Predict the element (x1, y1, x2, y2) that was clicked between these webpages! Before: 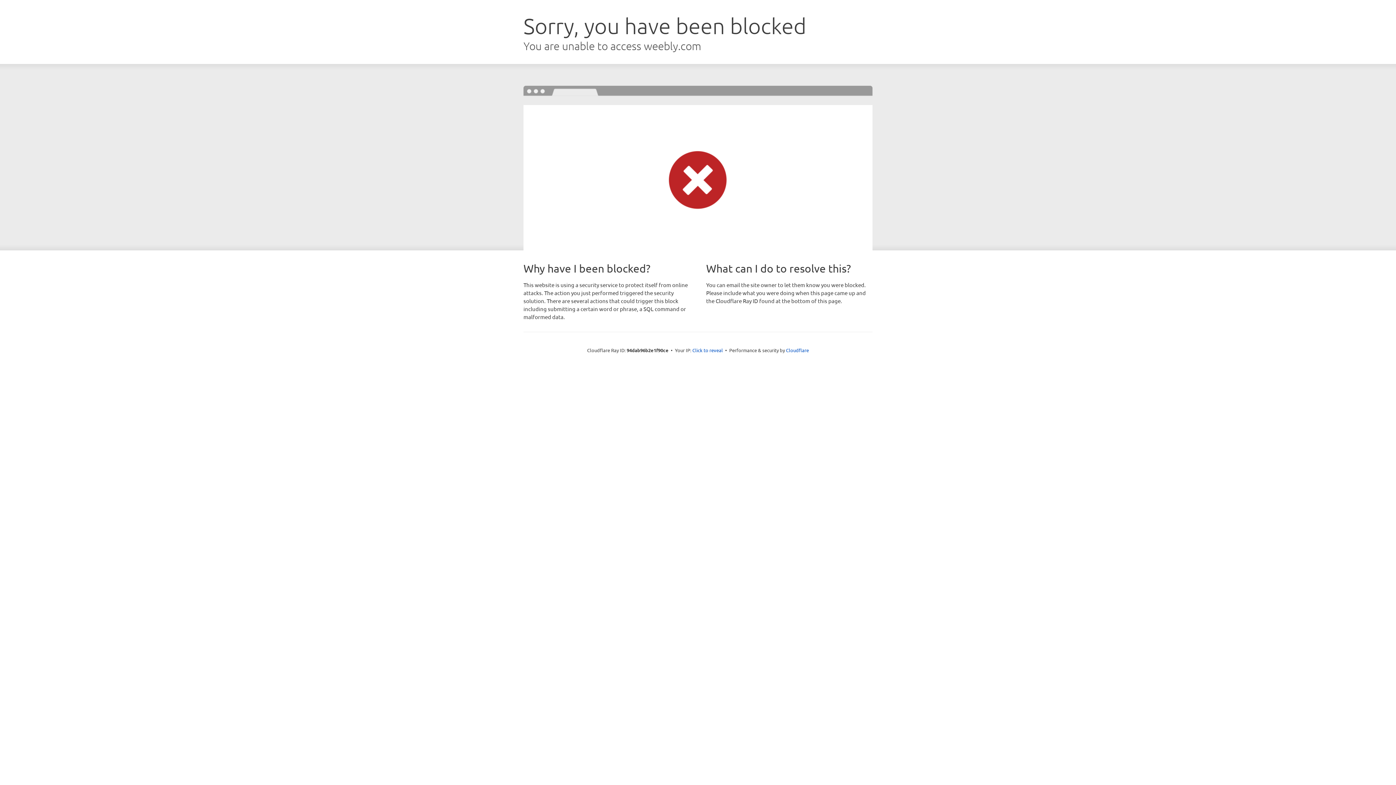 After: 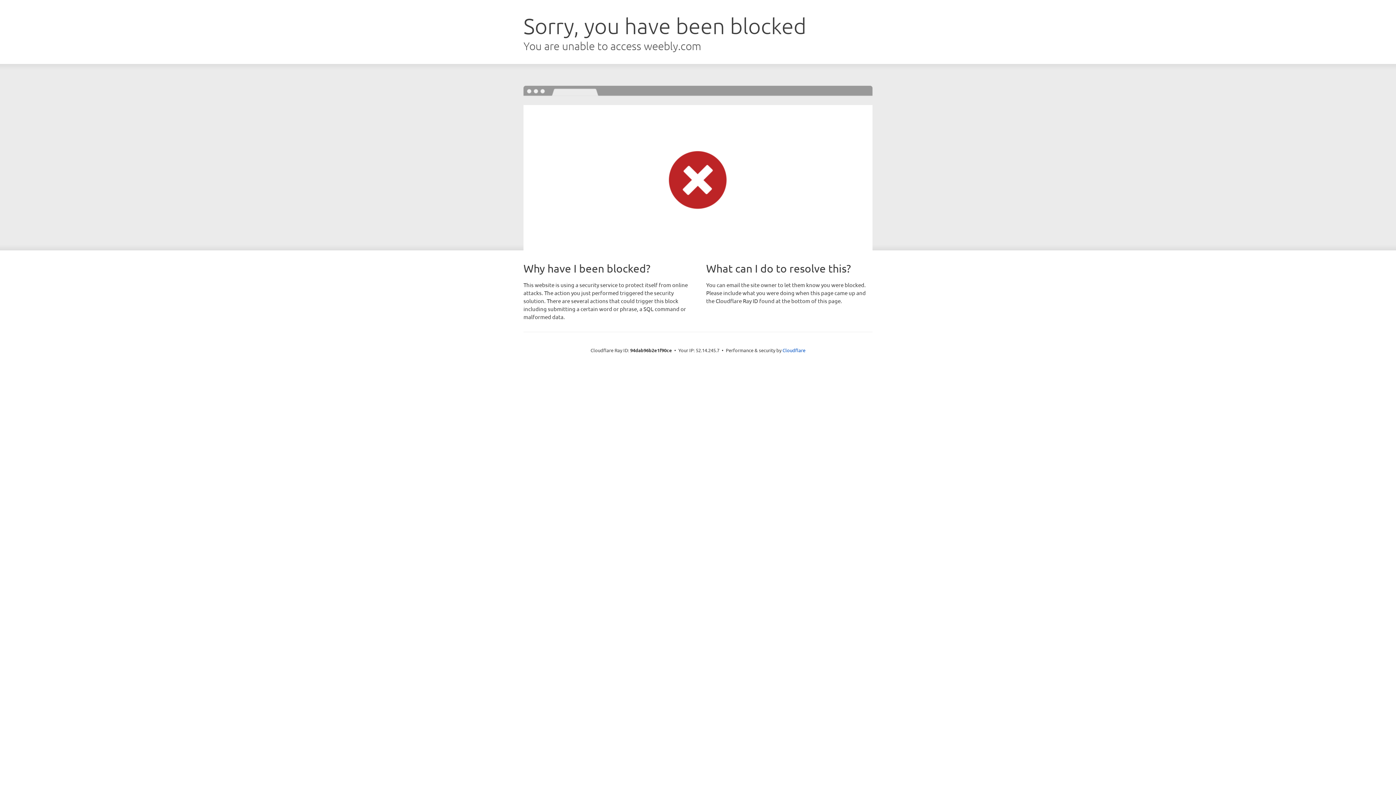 Action: label: Click to reveal bbox: (692, 346, 723, 353)